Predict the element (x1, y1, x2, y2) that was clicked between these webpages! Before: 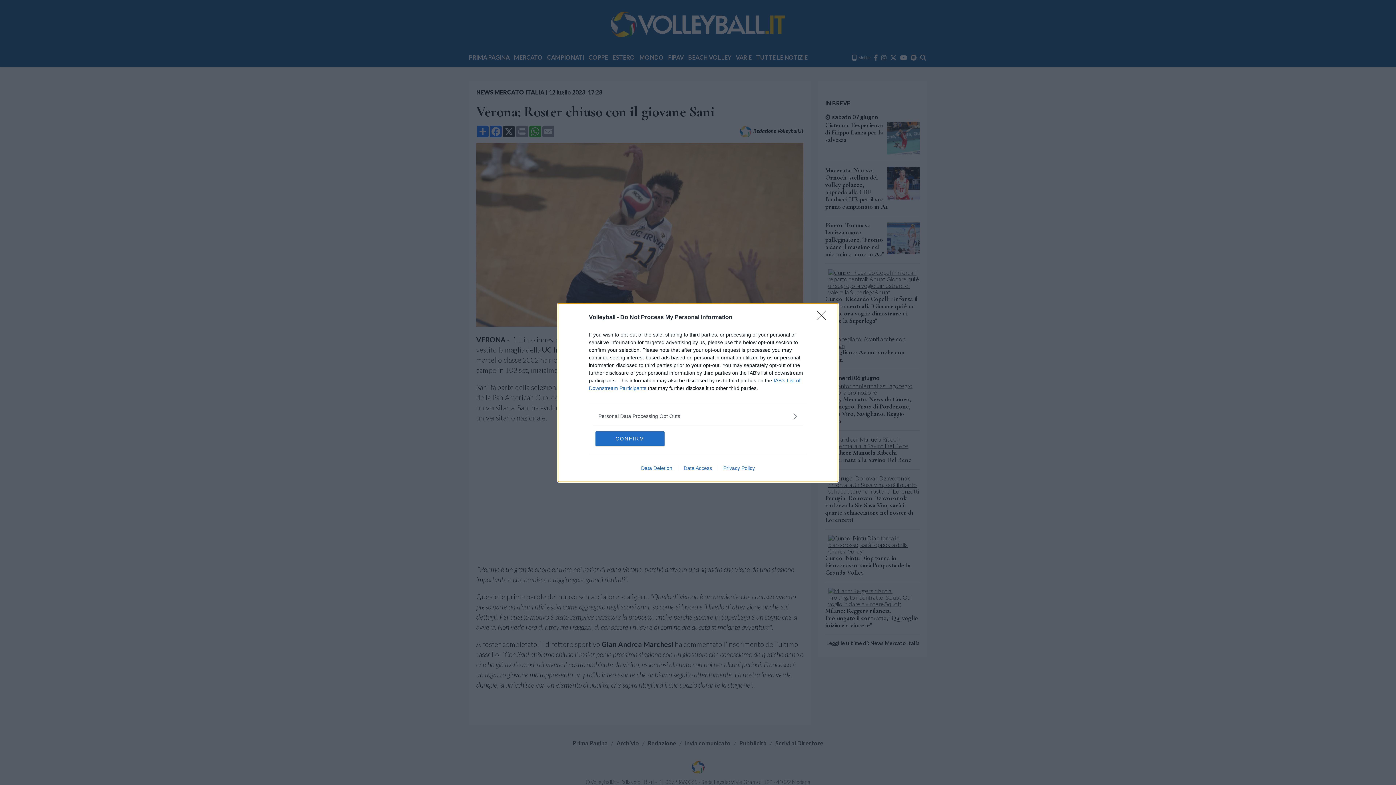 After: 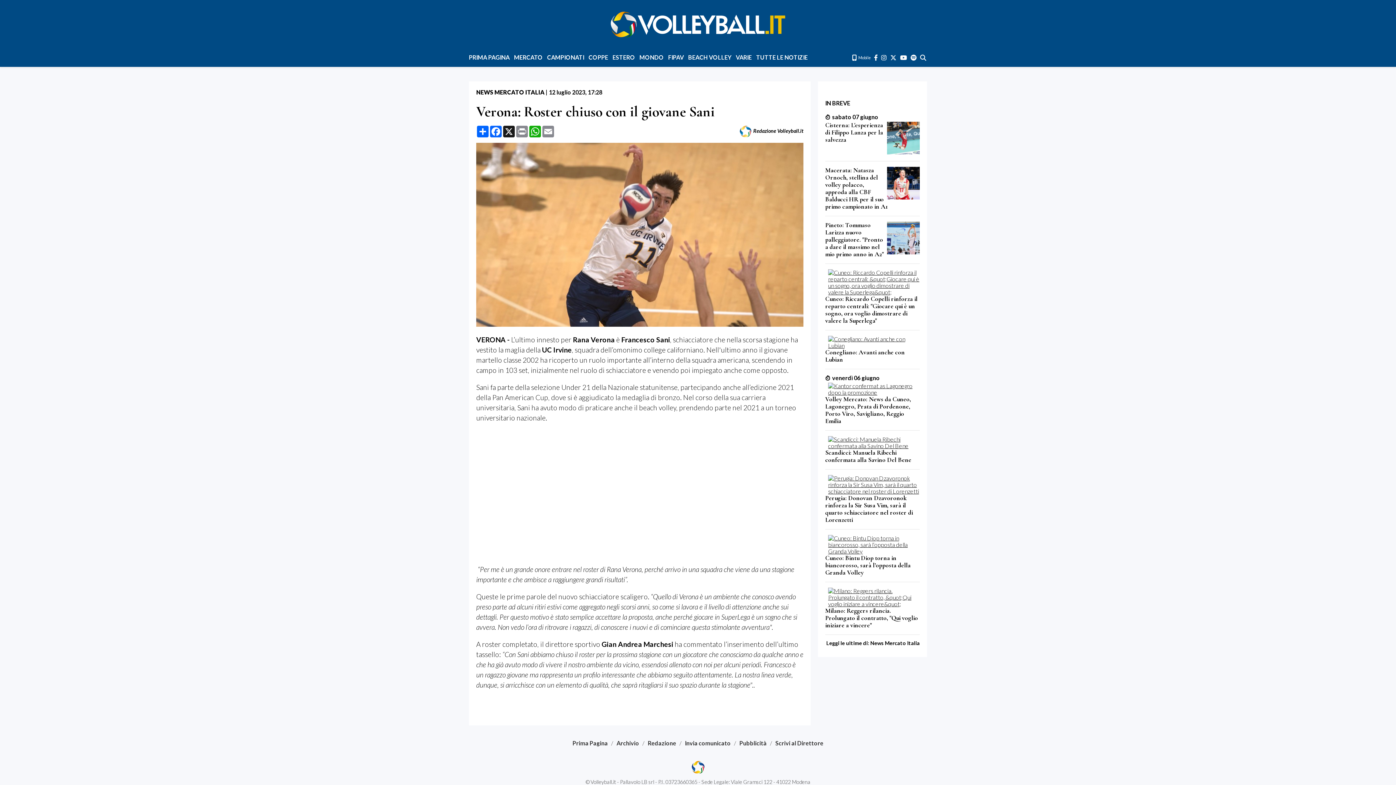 Action: label: Close bbox: (817, 310, 830, 324)